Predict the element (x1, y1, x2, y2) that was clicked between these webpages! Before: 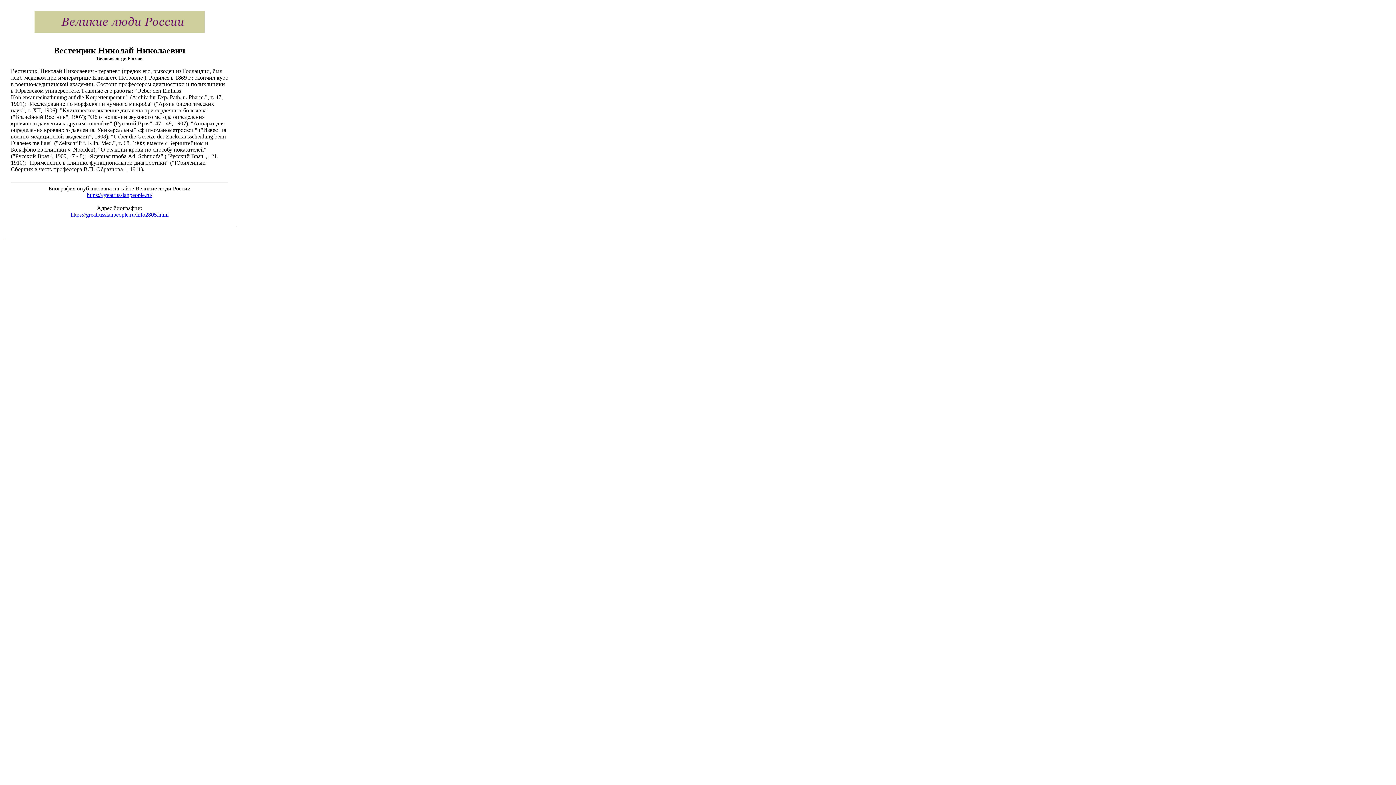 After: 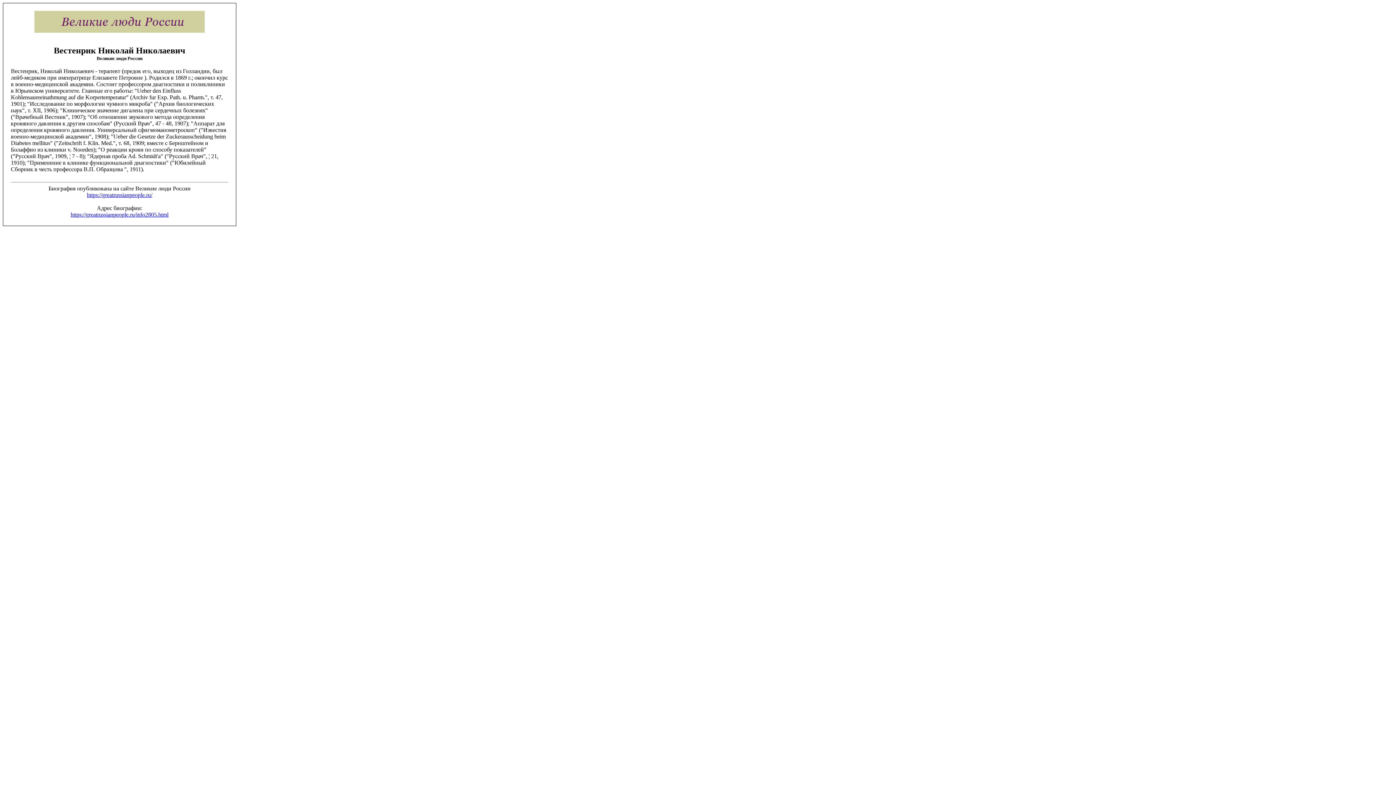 Action: bbox: (2, 234, 3, 240)